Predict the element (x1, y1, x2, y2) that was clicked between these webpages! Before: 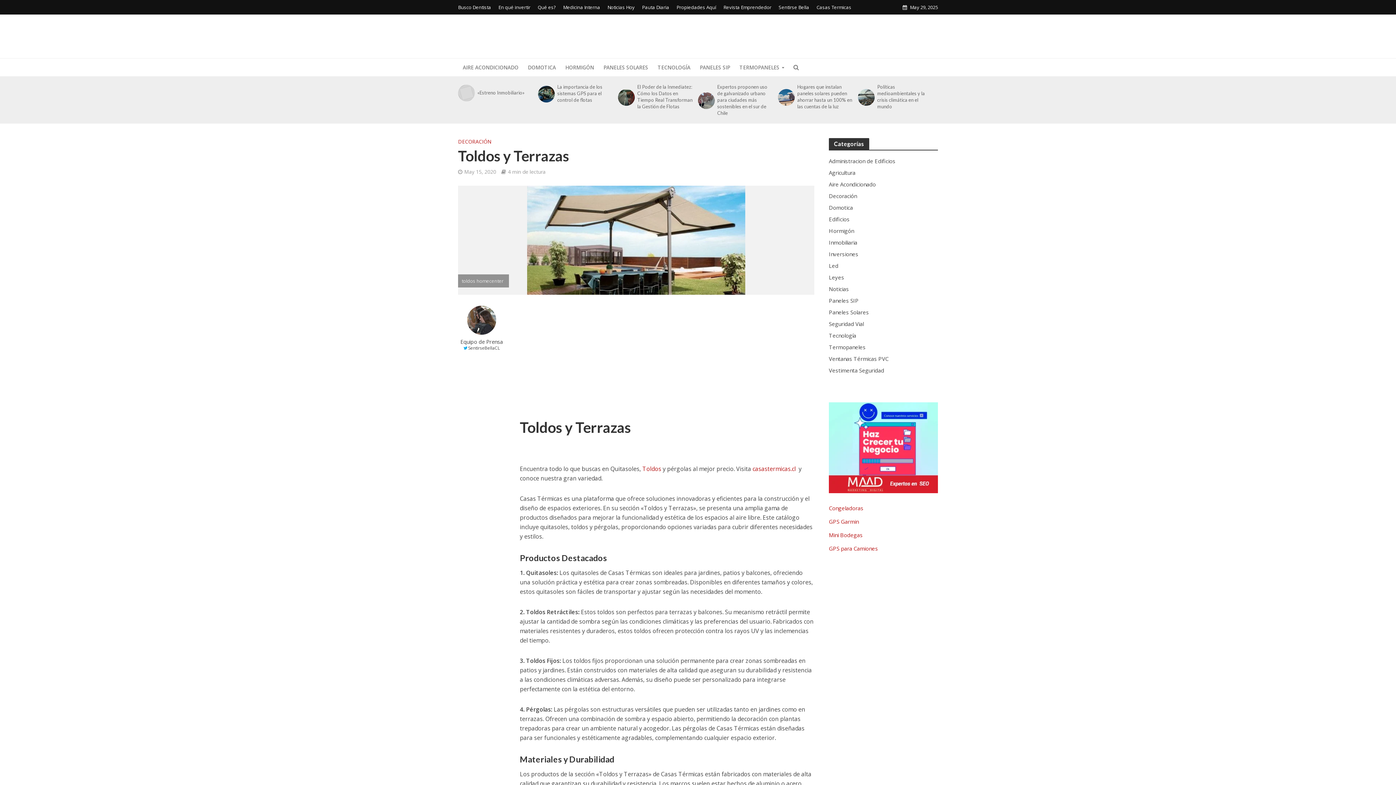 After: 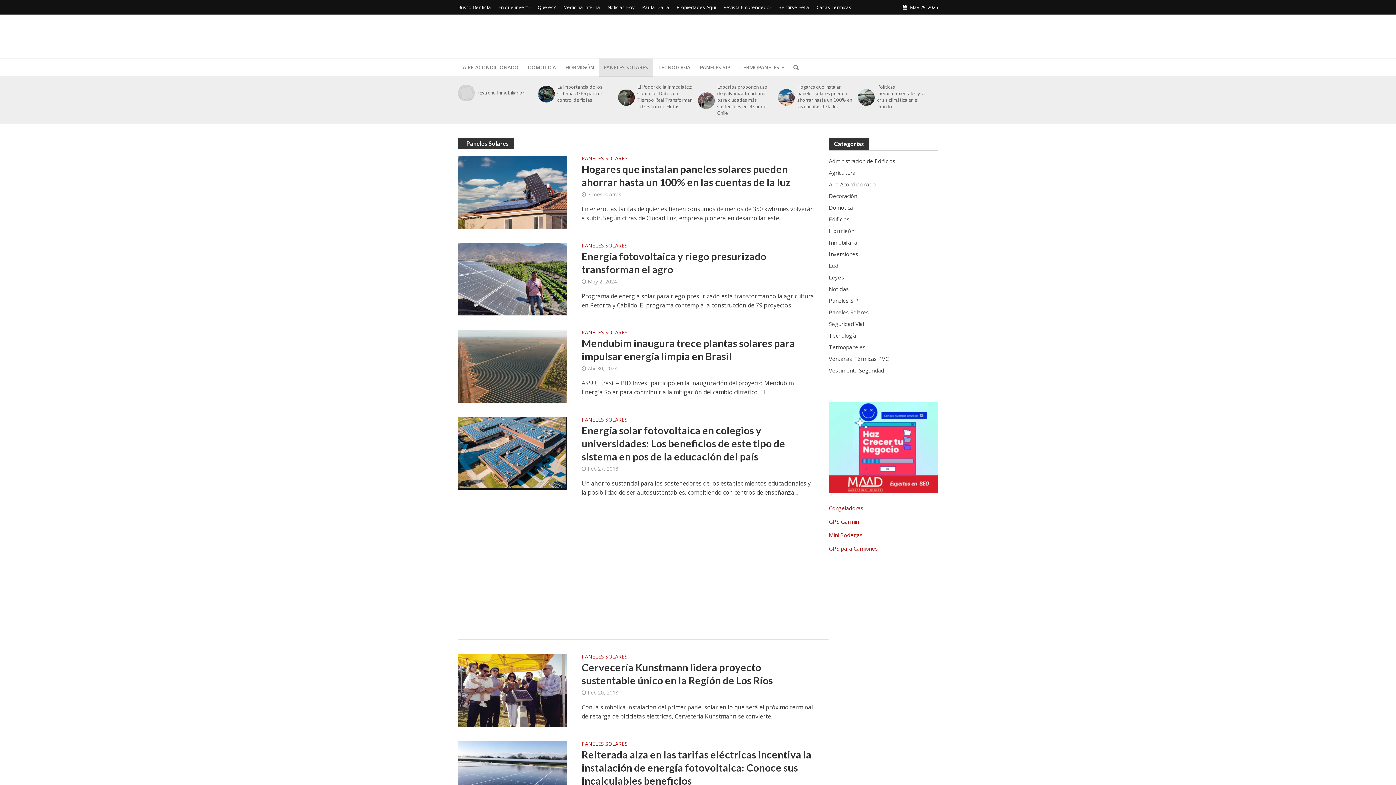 Action: bbox: (598, 58, 653, 76) label: PANELES SOLARES